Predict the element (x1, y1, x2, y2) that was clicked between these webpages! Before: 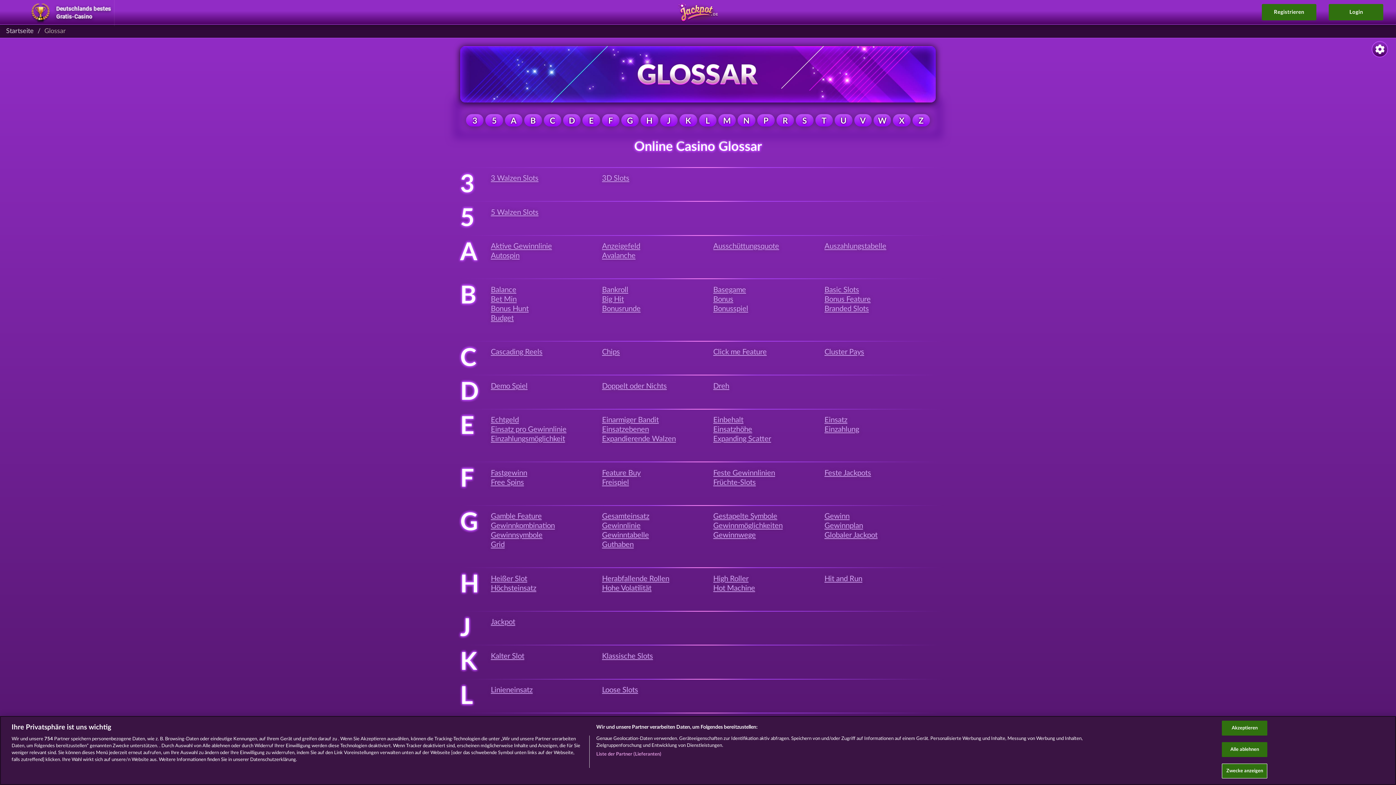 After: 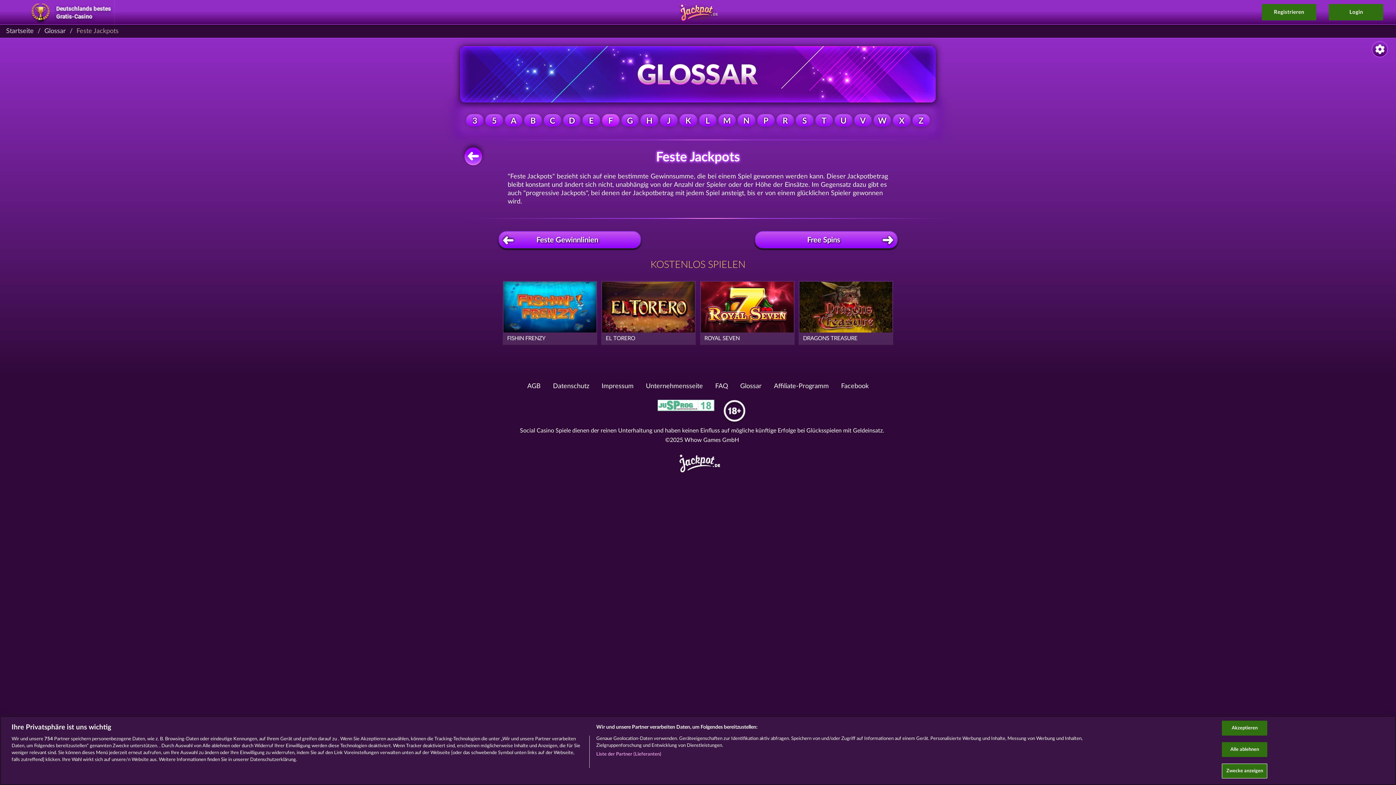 Action: bbox: (824, 469, 871, 477) label: Feste Jackpots